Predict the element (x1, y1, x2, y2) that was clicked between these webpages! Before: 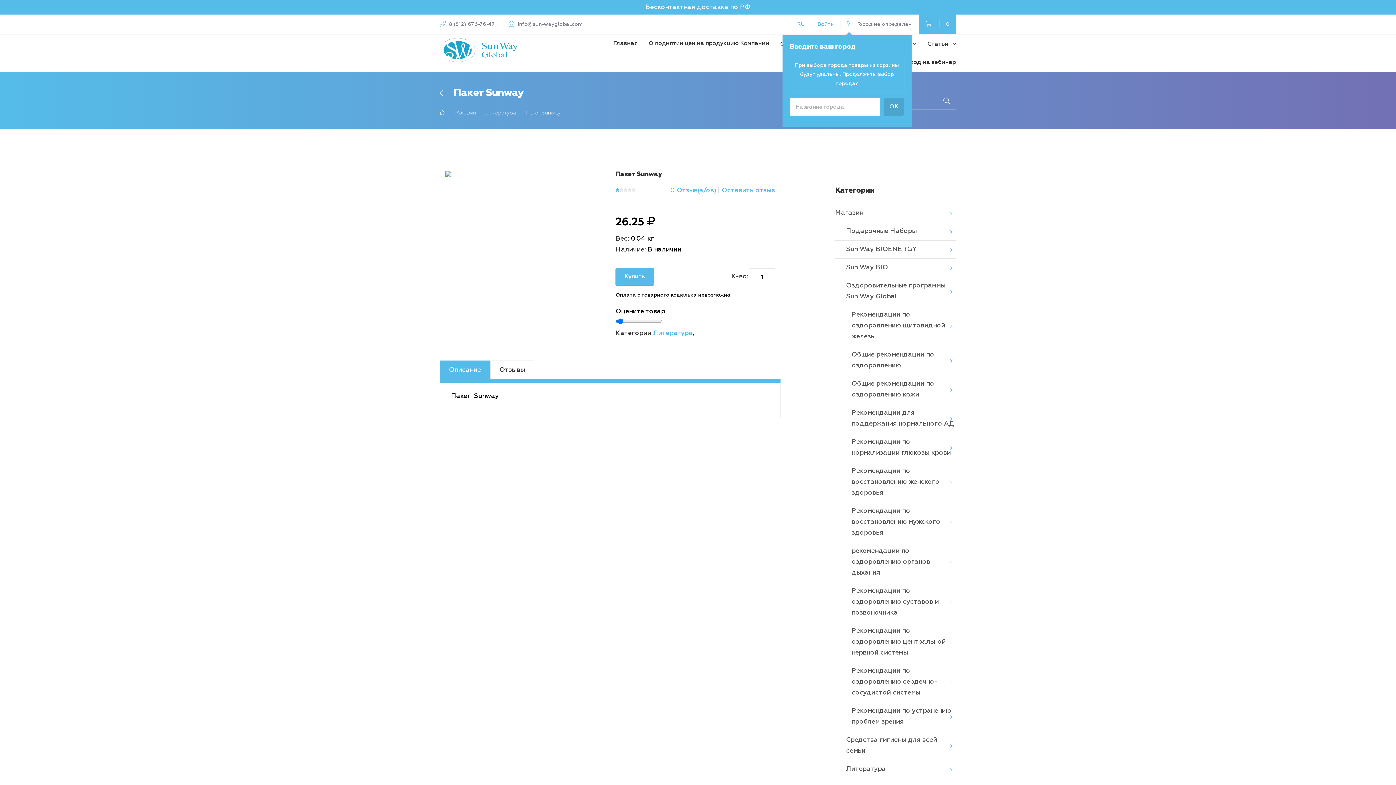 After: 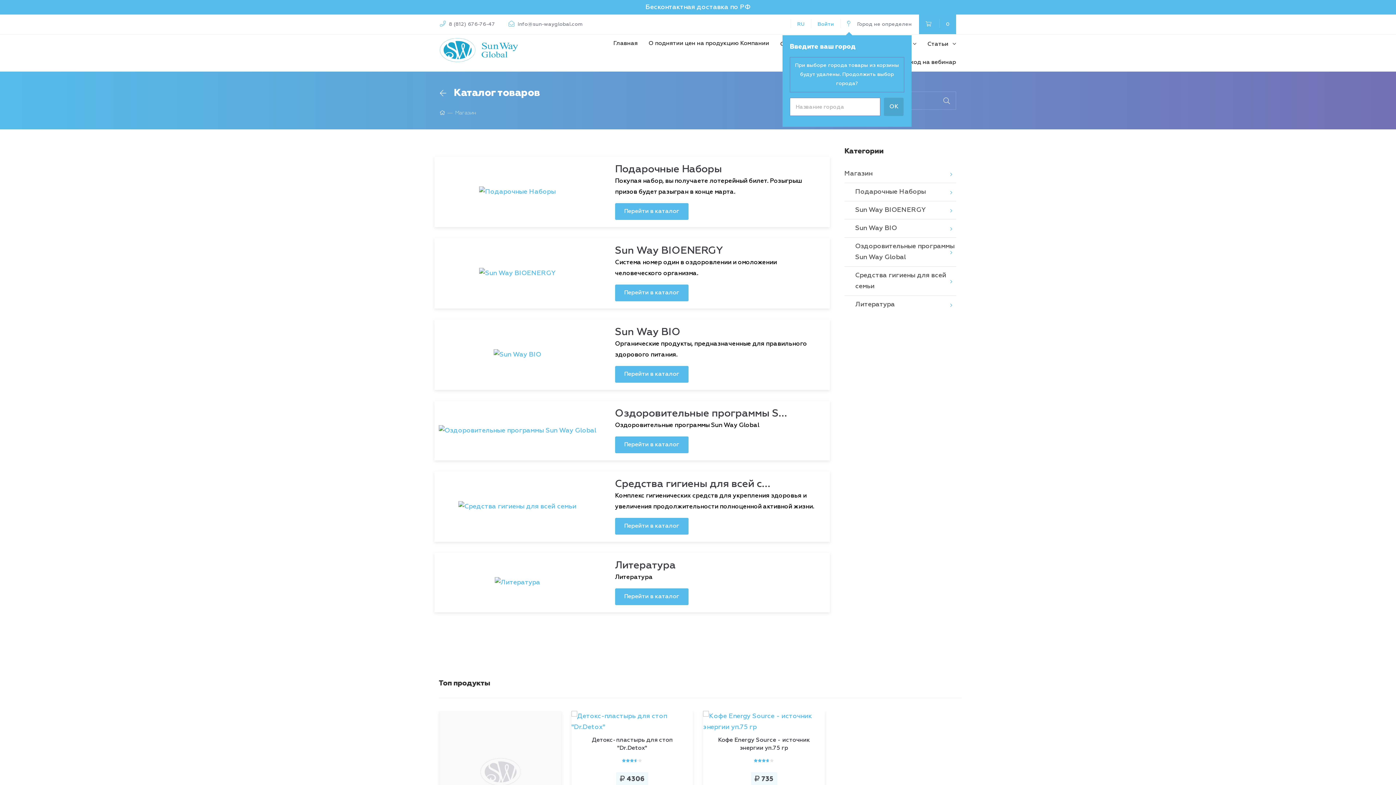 Action: bbox: (440, 88, 453, 99)